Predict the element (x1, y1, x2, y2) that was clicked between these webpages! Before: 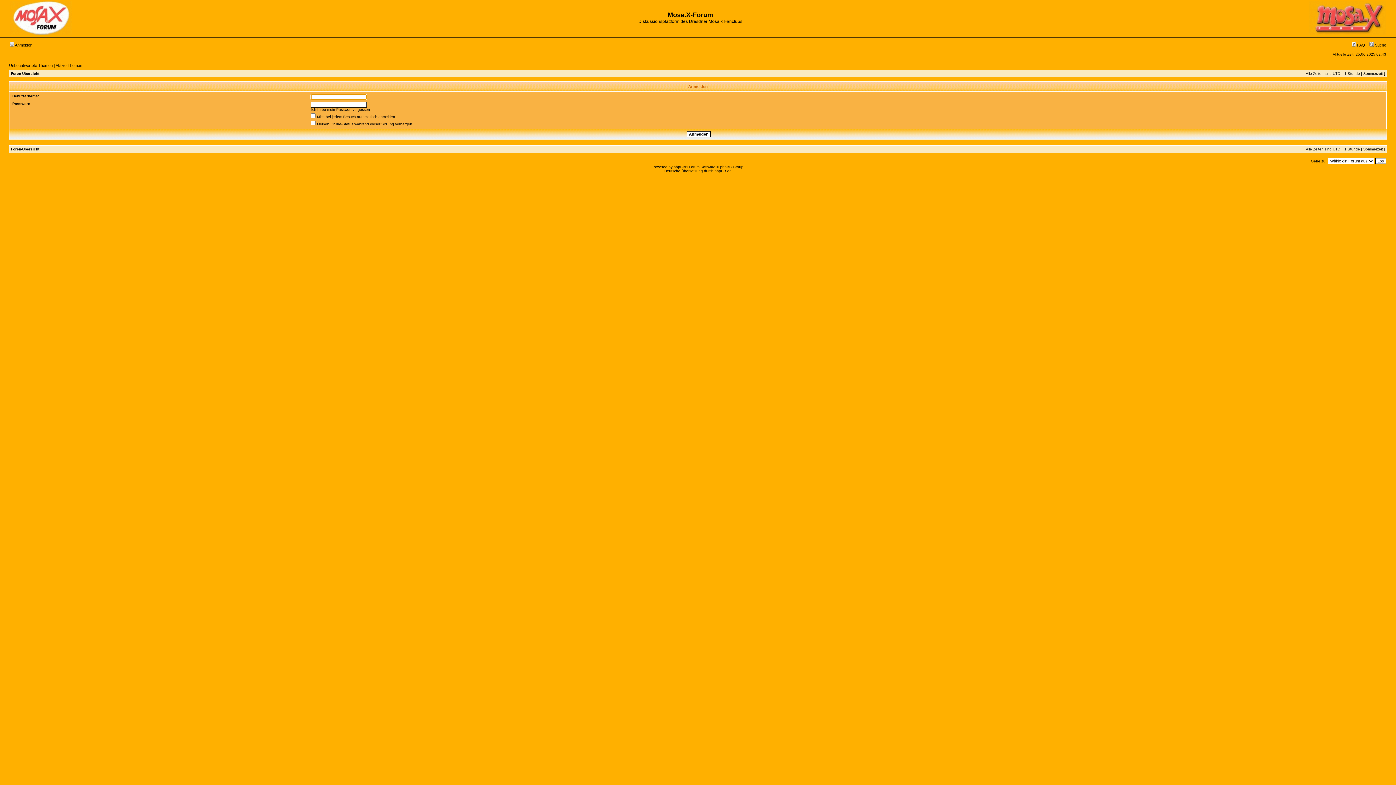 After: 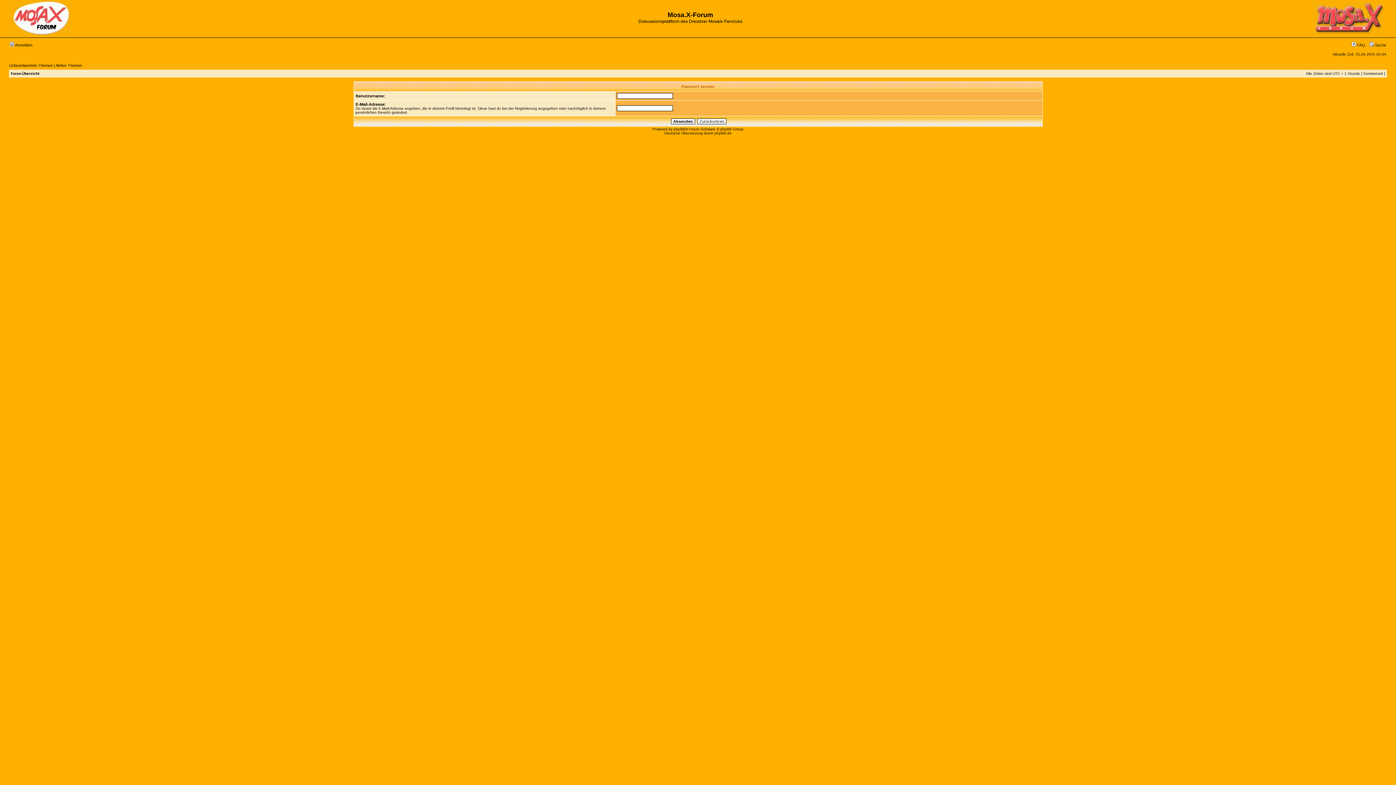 Action: bbox: (311, 107, 370, 111) label: Ich habe mein Passwort vergessen